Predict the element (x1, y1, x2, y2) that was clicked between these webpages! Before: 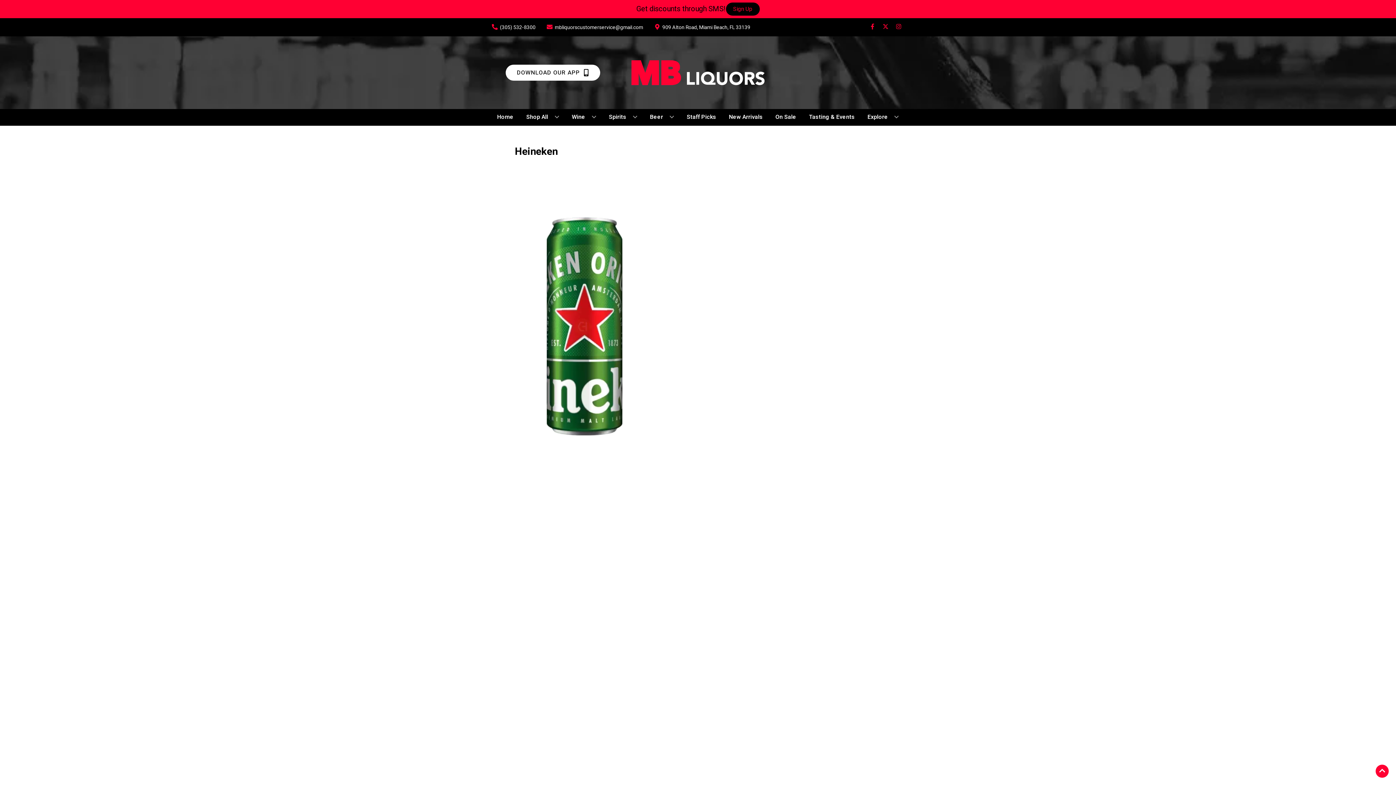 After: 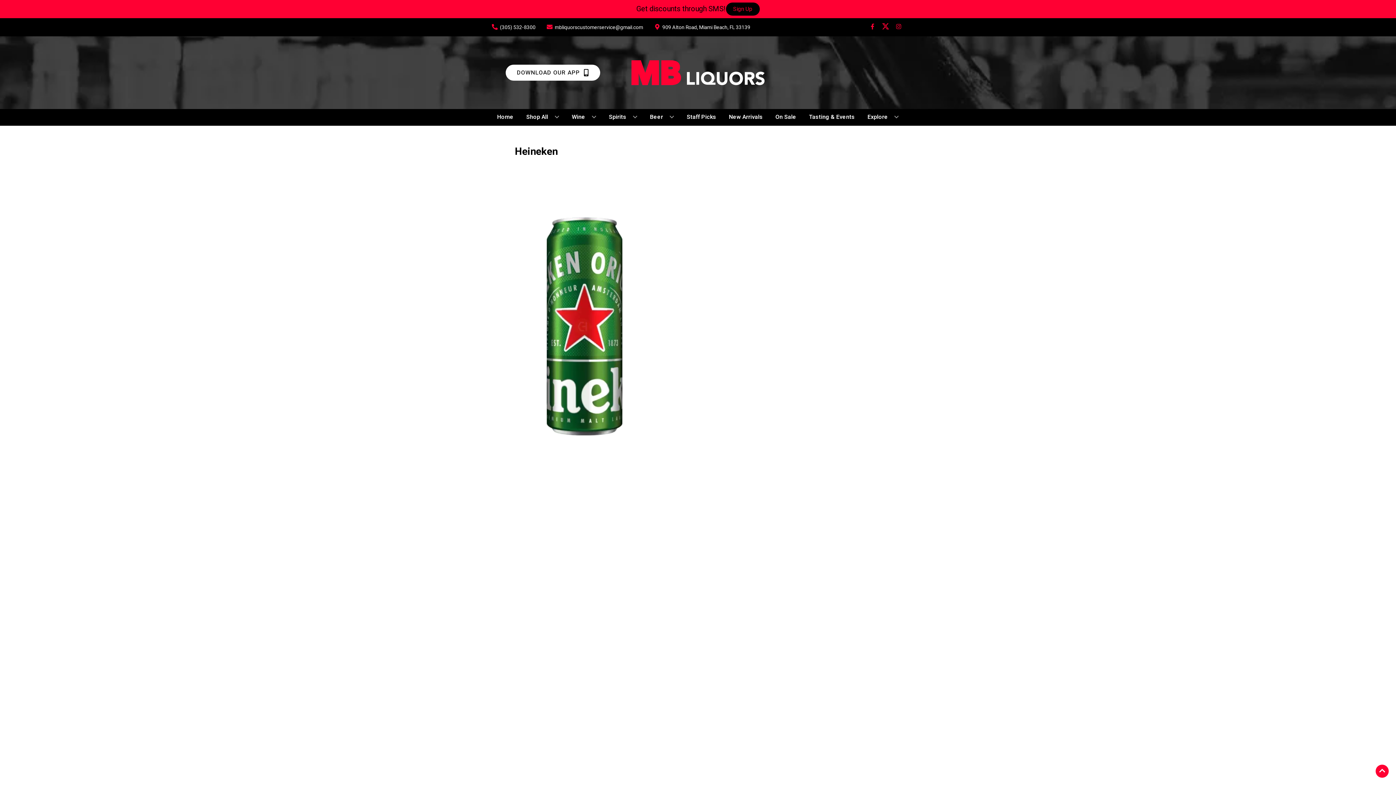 Action: label: Opens twitter in a new tab bbox: (879, 23, 892, 30)